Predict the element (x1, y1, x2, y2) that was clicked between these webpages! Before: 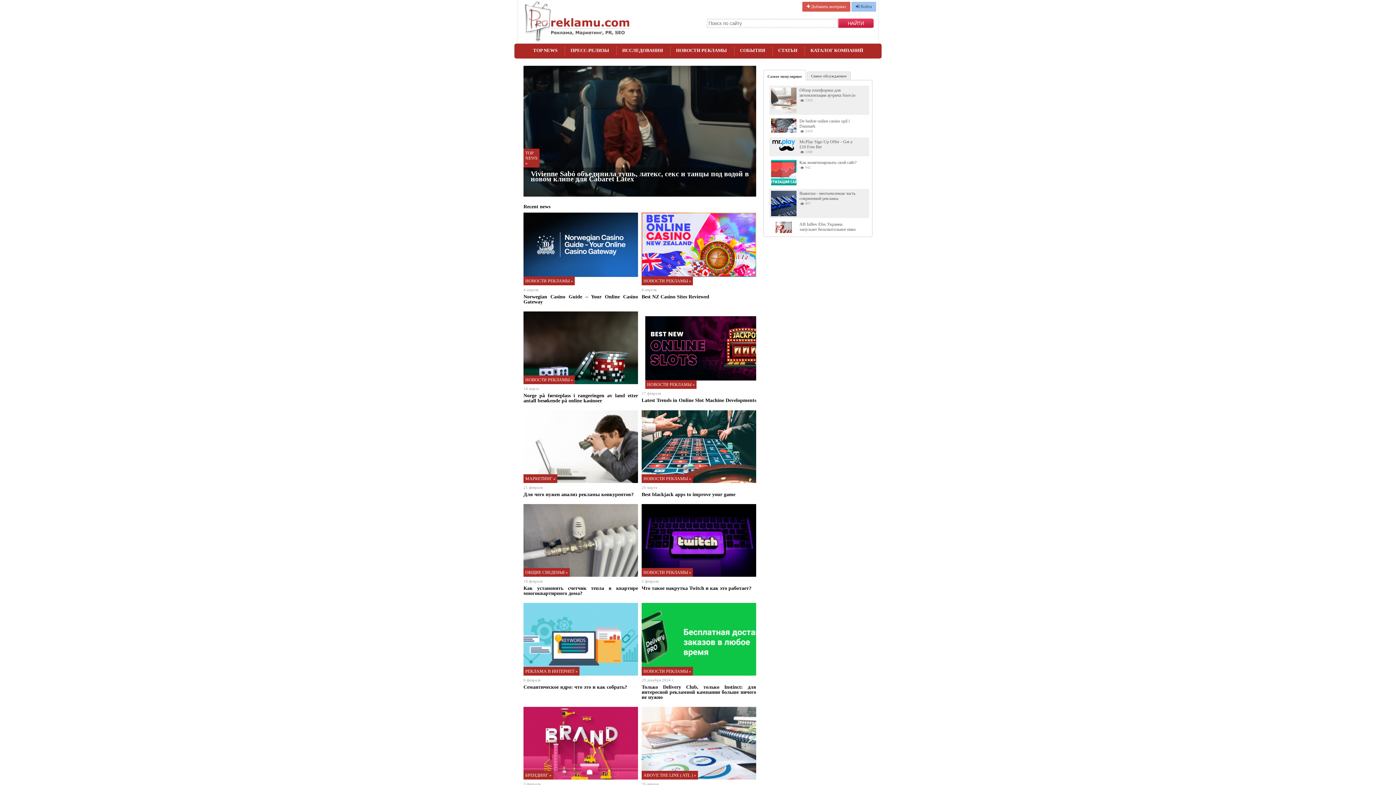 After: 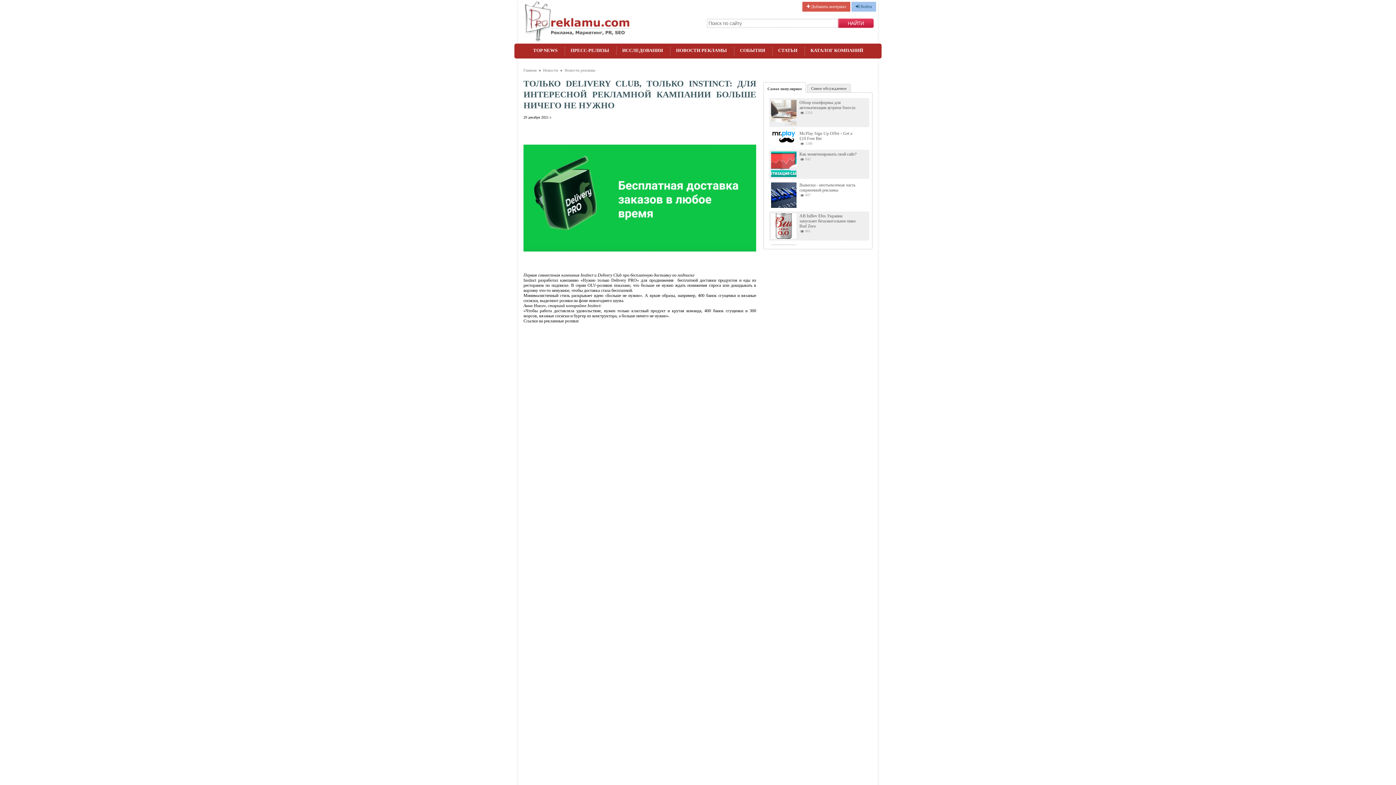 Action: label: Только Delivery Club, только Instinct: для интересной рекламной кампании больше ничего не нужно bbox: (641, 684, 756, 700)